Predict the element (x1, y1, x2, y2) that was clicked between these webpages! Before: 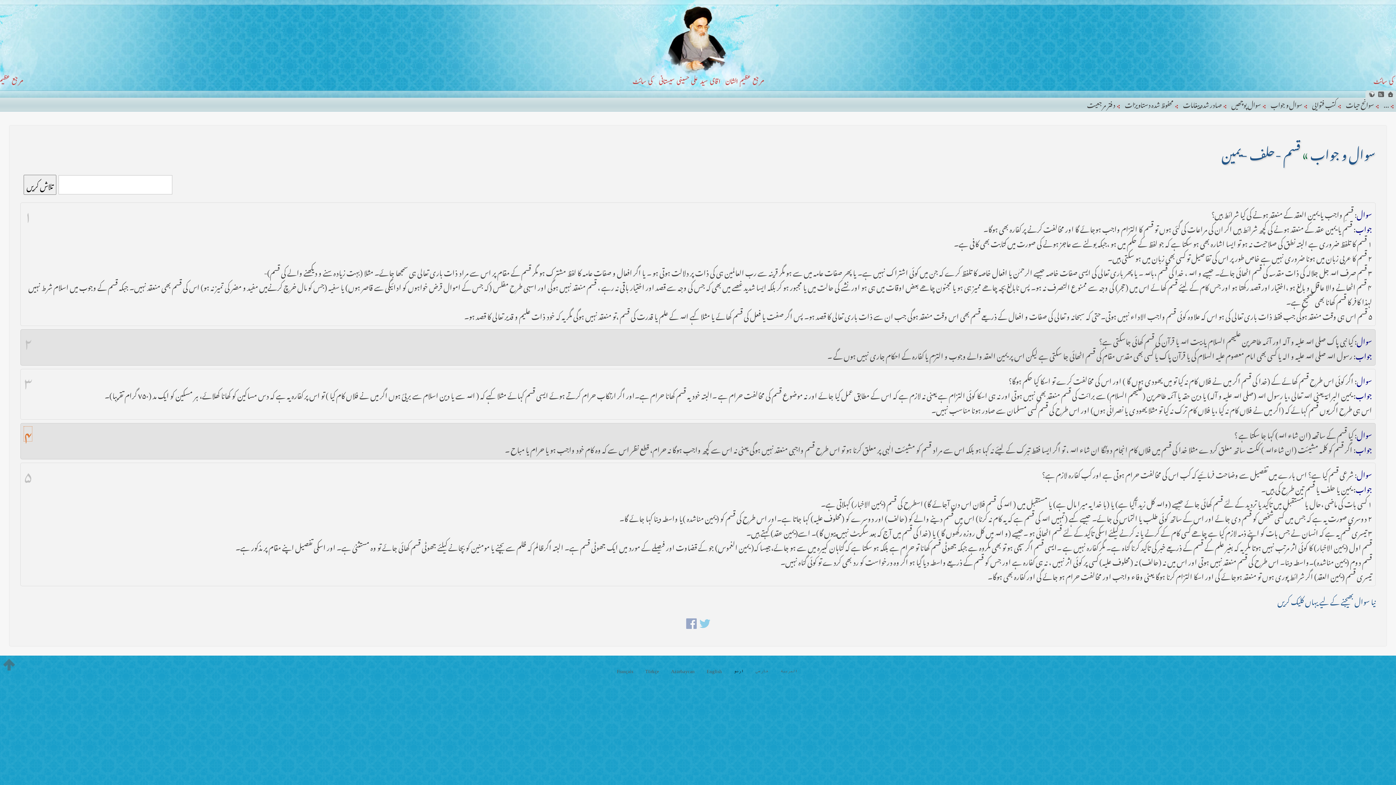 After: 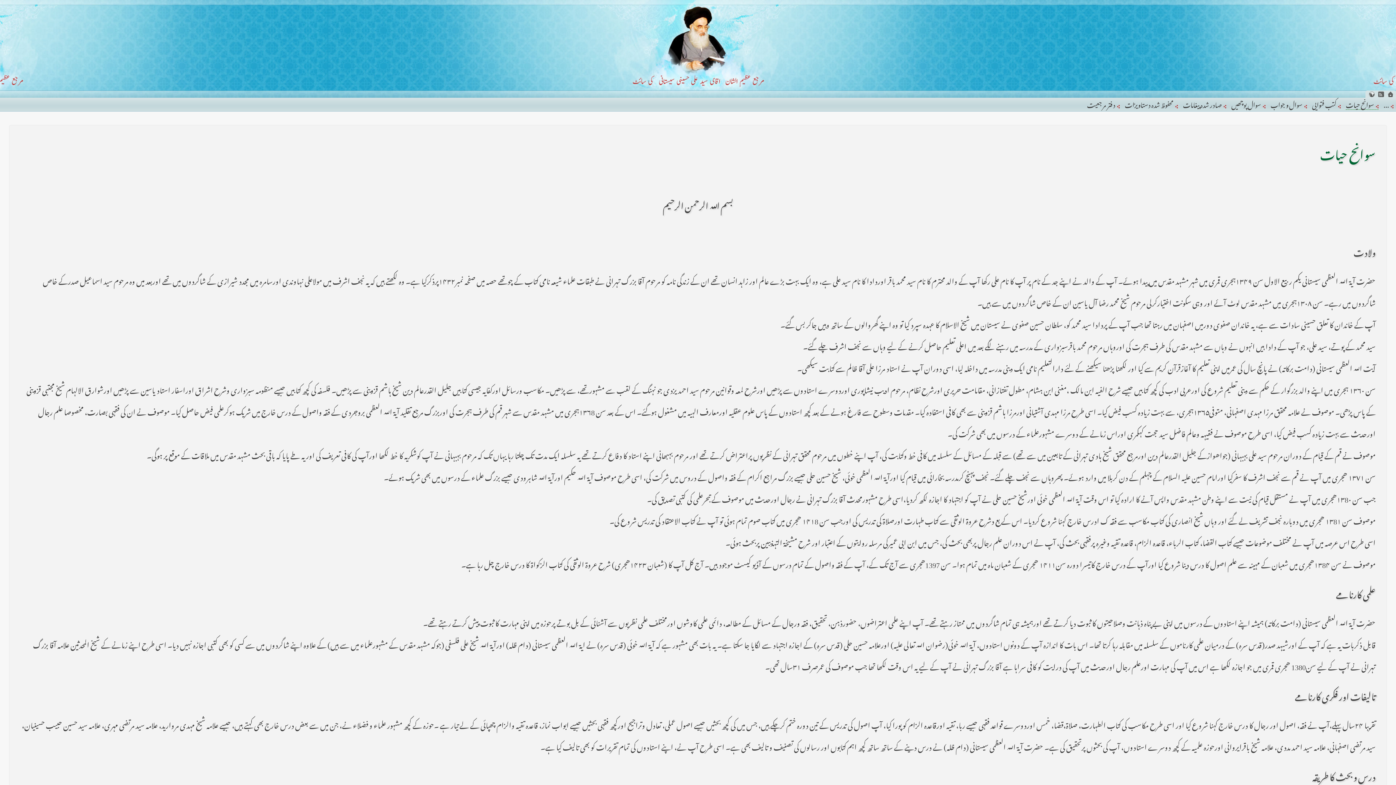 Action: label: سوانح حیات bbox: (1346, 97, 1378, 109)